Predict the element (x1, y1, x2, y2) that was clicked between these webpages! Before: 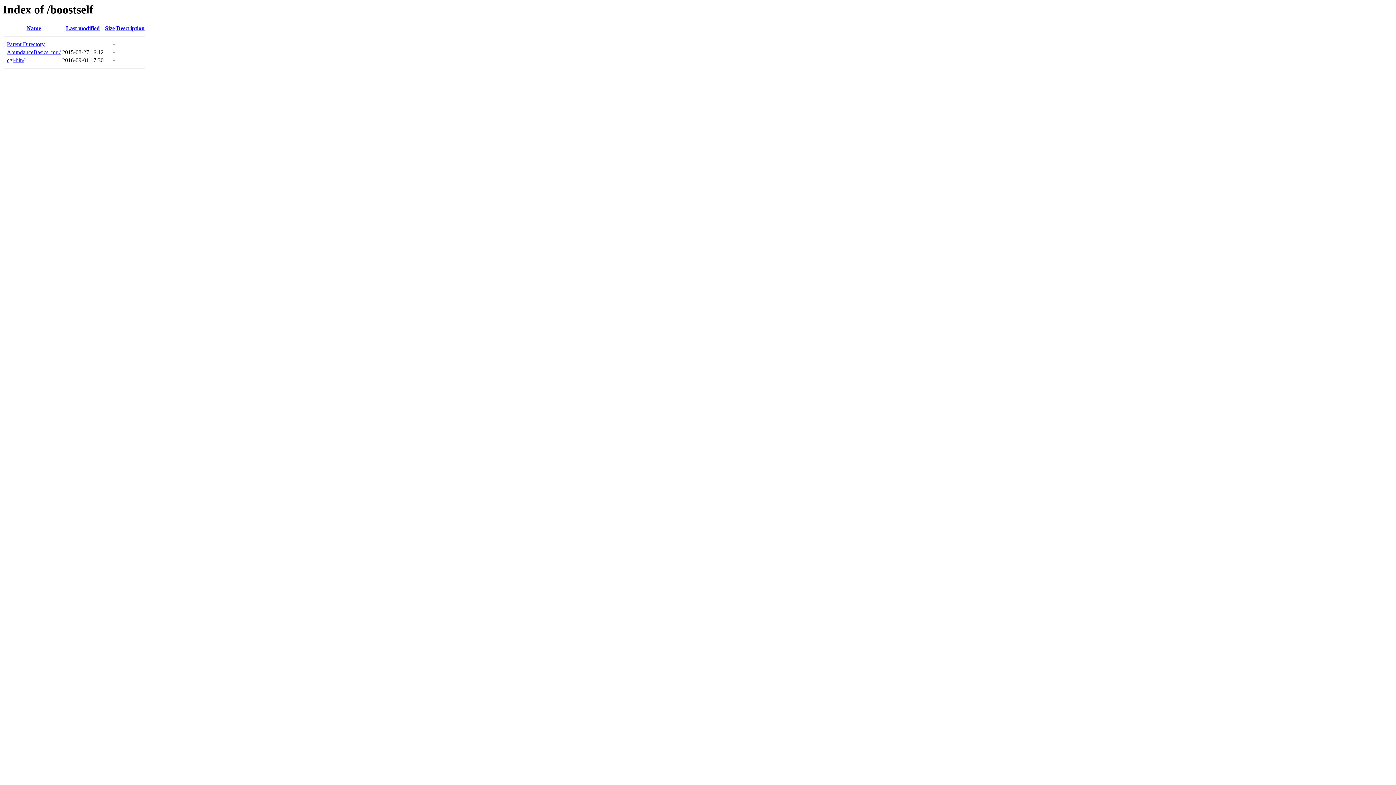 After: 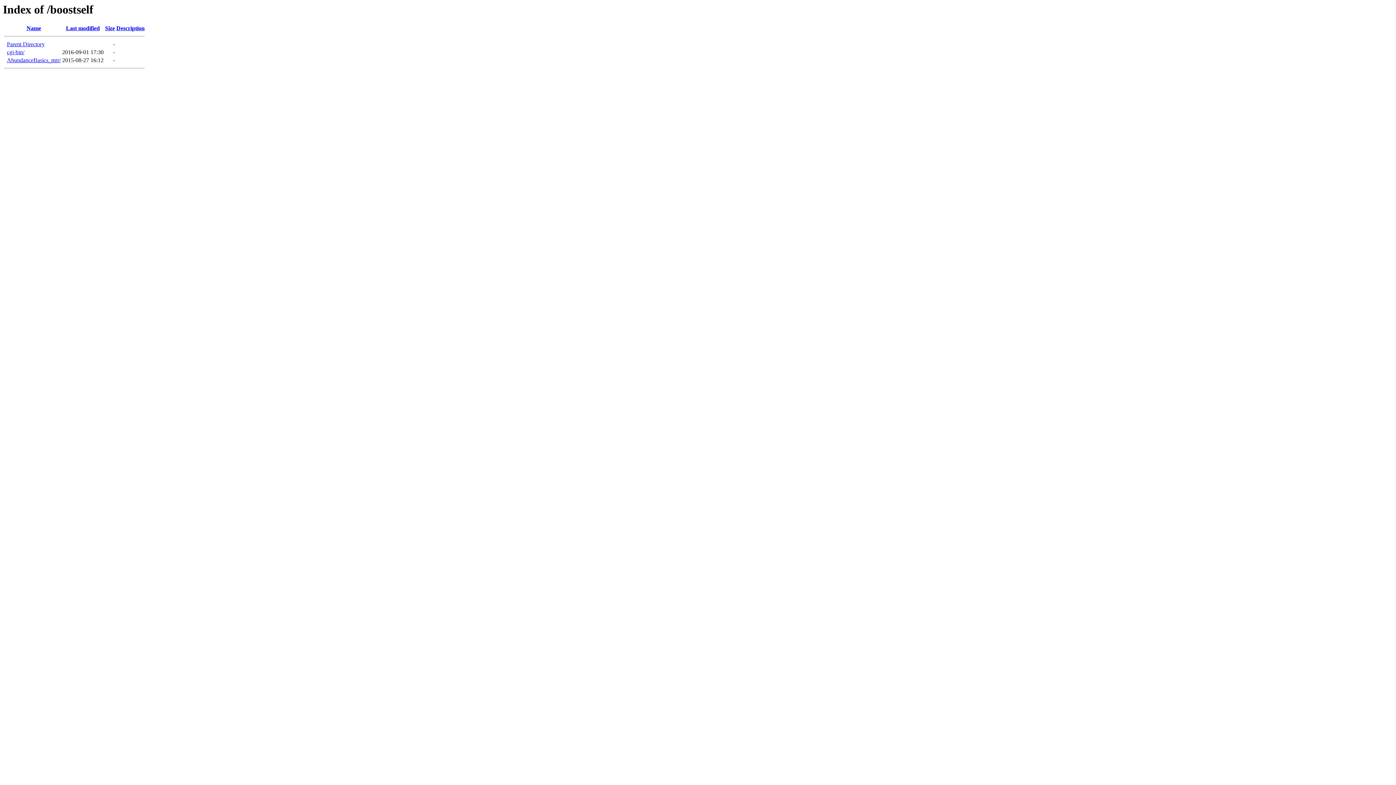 Action: label: Name bbox: (26, 25, 41, 31)